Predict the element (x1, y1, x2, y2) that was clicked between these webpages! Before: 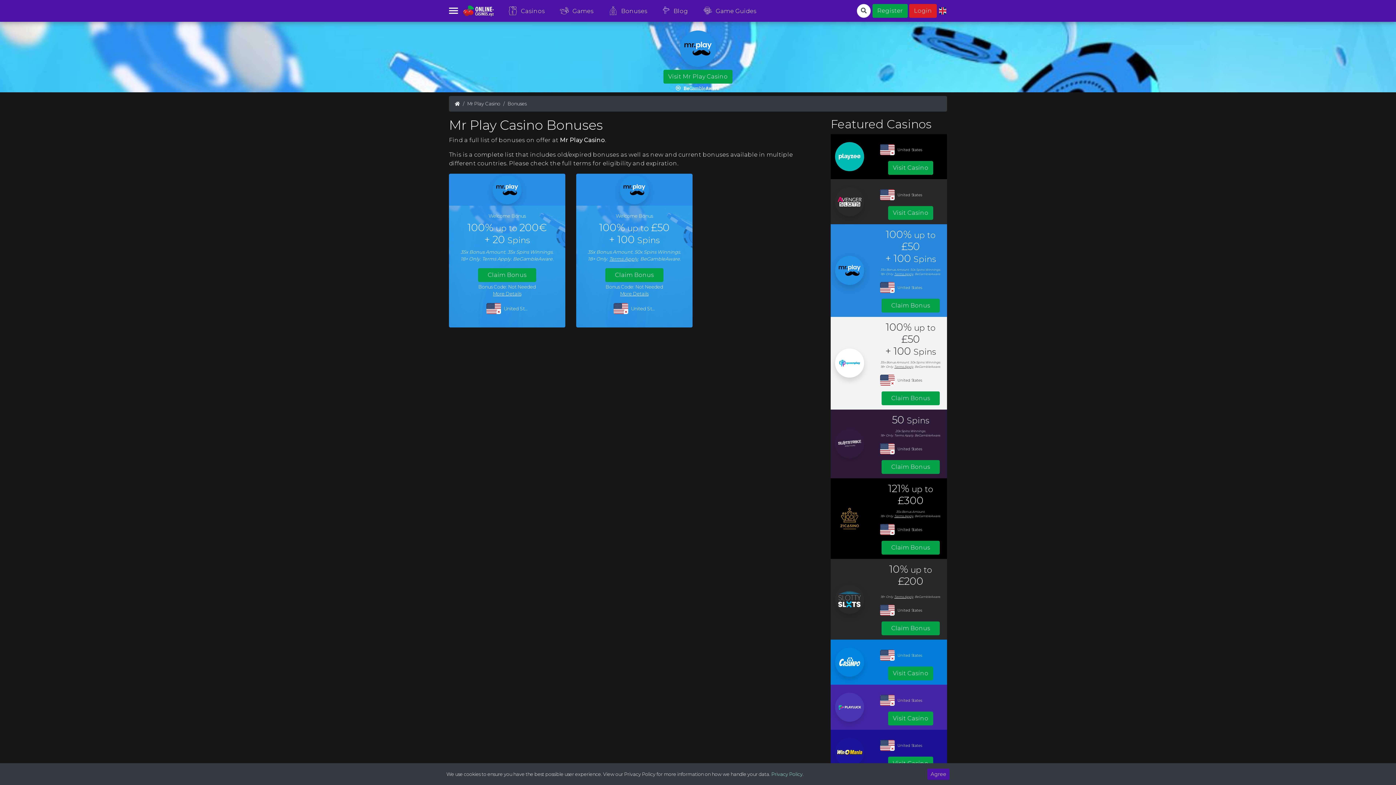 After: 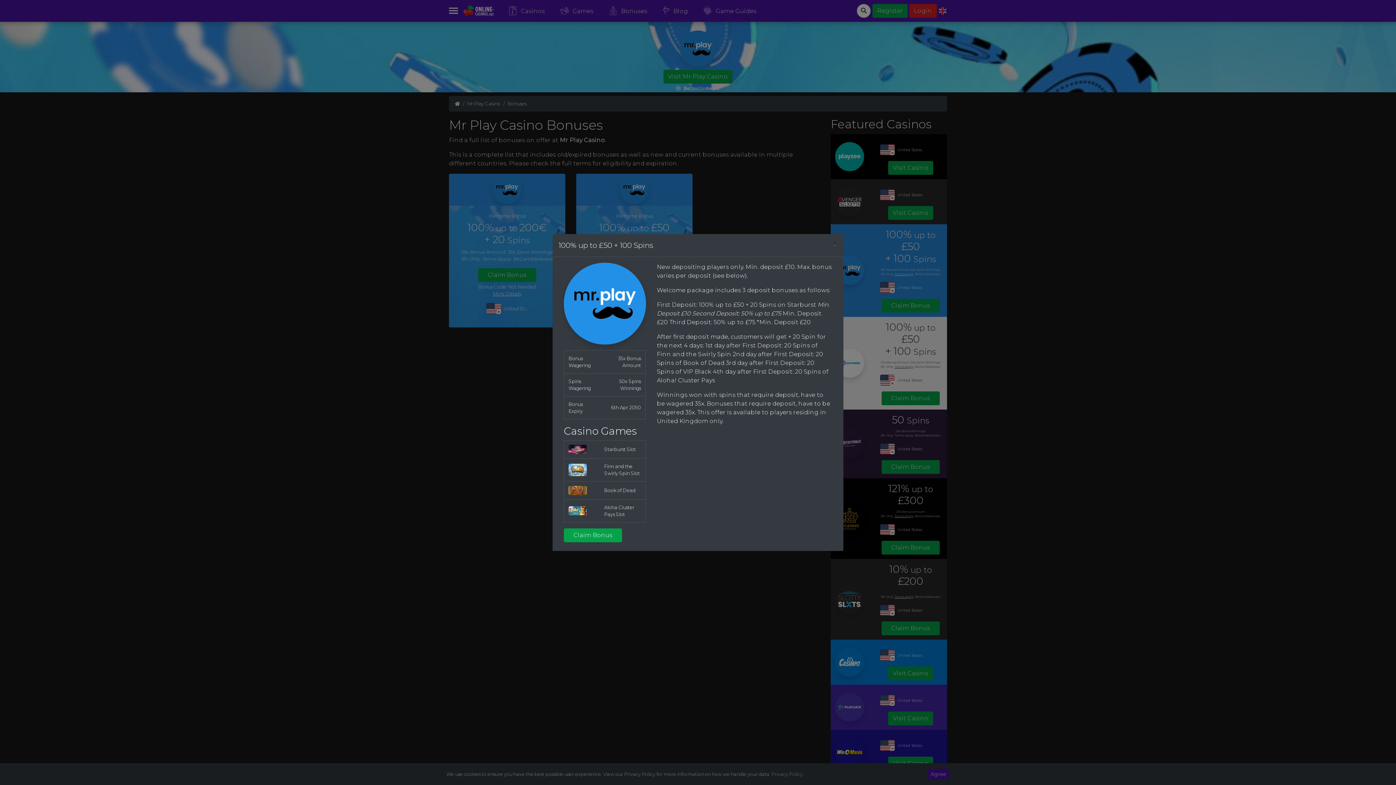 Action: bbox: (620, 291, 648, 296) label: More Details